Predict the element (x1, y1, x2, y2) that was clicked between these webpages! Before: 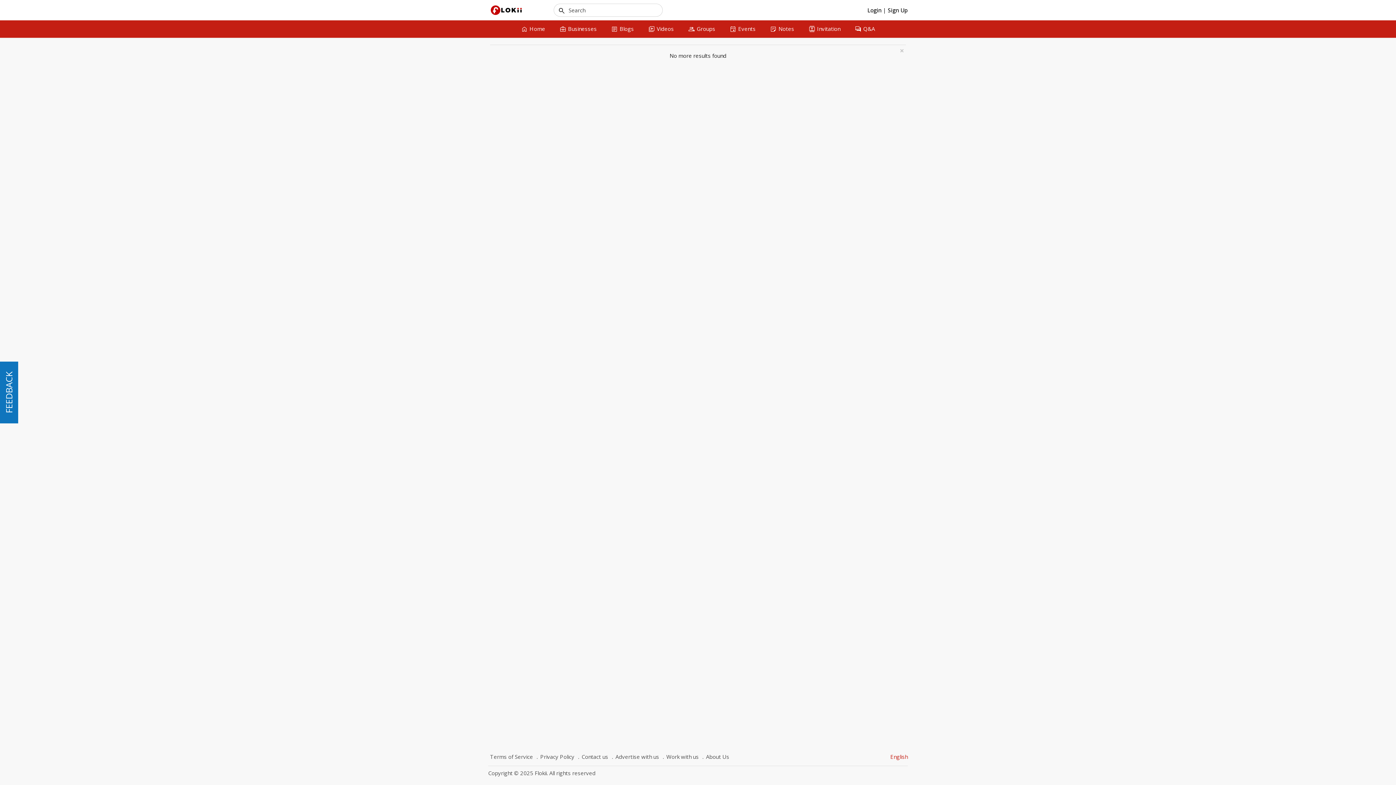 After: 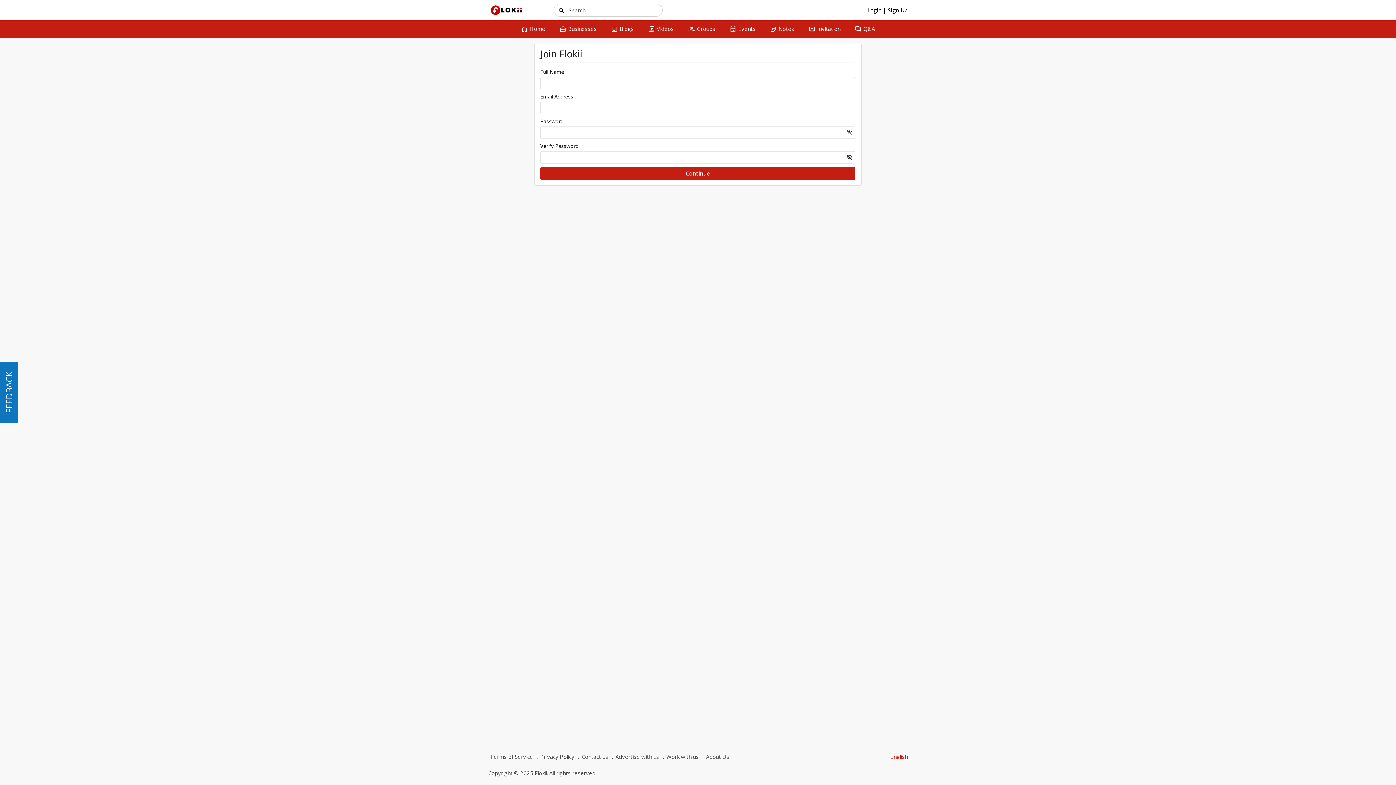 Action: label: Sign Up bbox: (888, 6, 908, 13)